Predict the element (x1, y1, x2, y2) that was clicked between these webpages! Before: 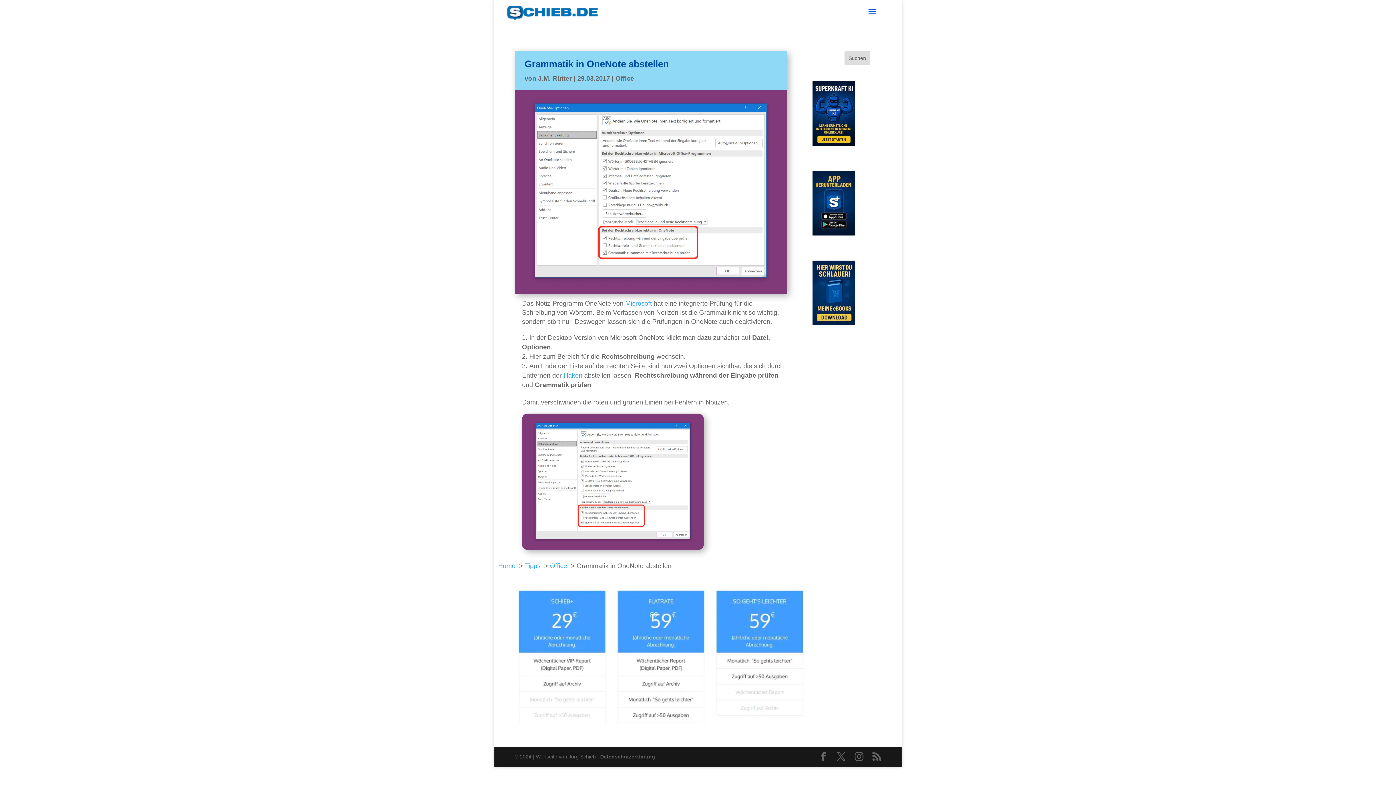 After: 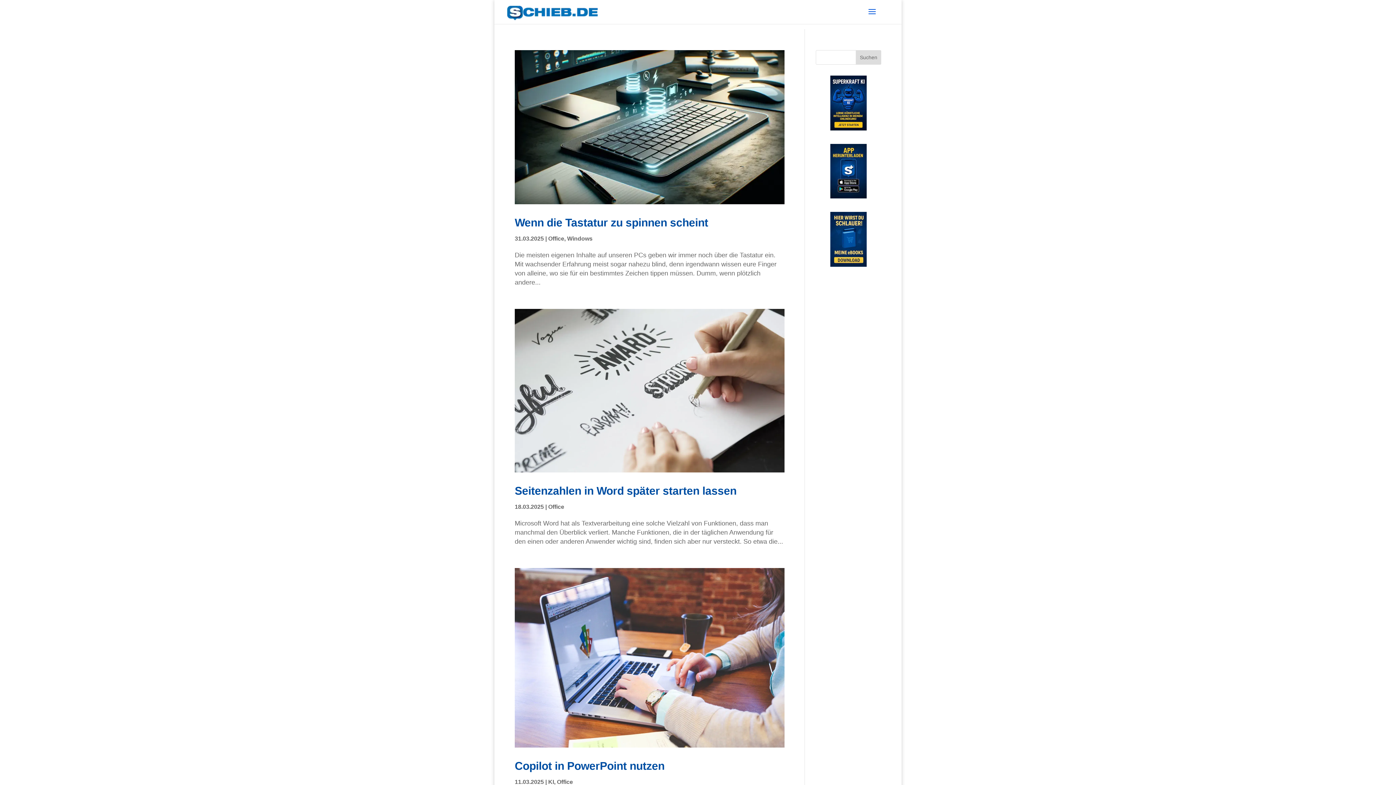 Action: label: Office bbox: (550, 562, 567, 569)